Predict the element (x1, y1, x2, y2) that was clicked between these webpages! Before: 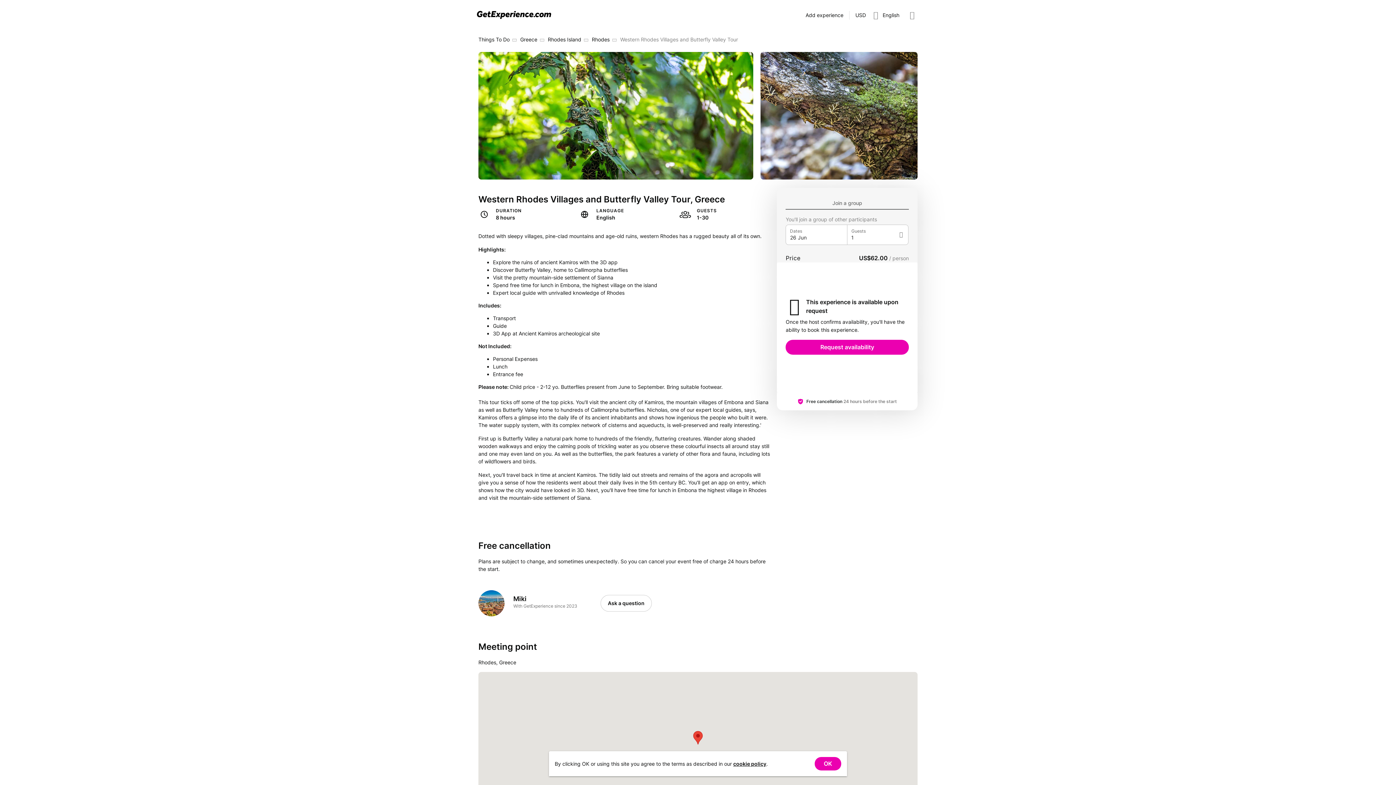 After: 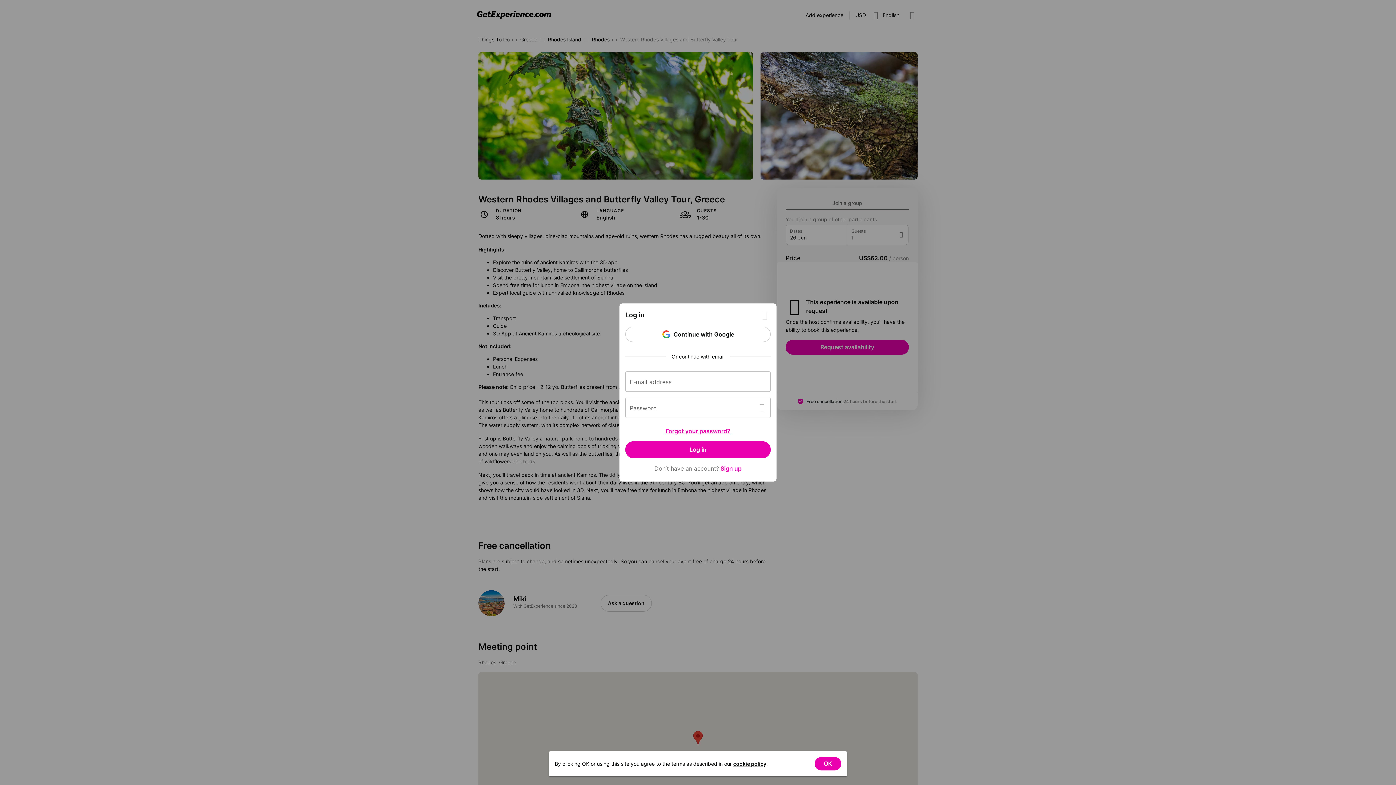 Action: bbox: (800, 8, 849, 22) label: Add experience